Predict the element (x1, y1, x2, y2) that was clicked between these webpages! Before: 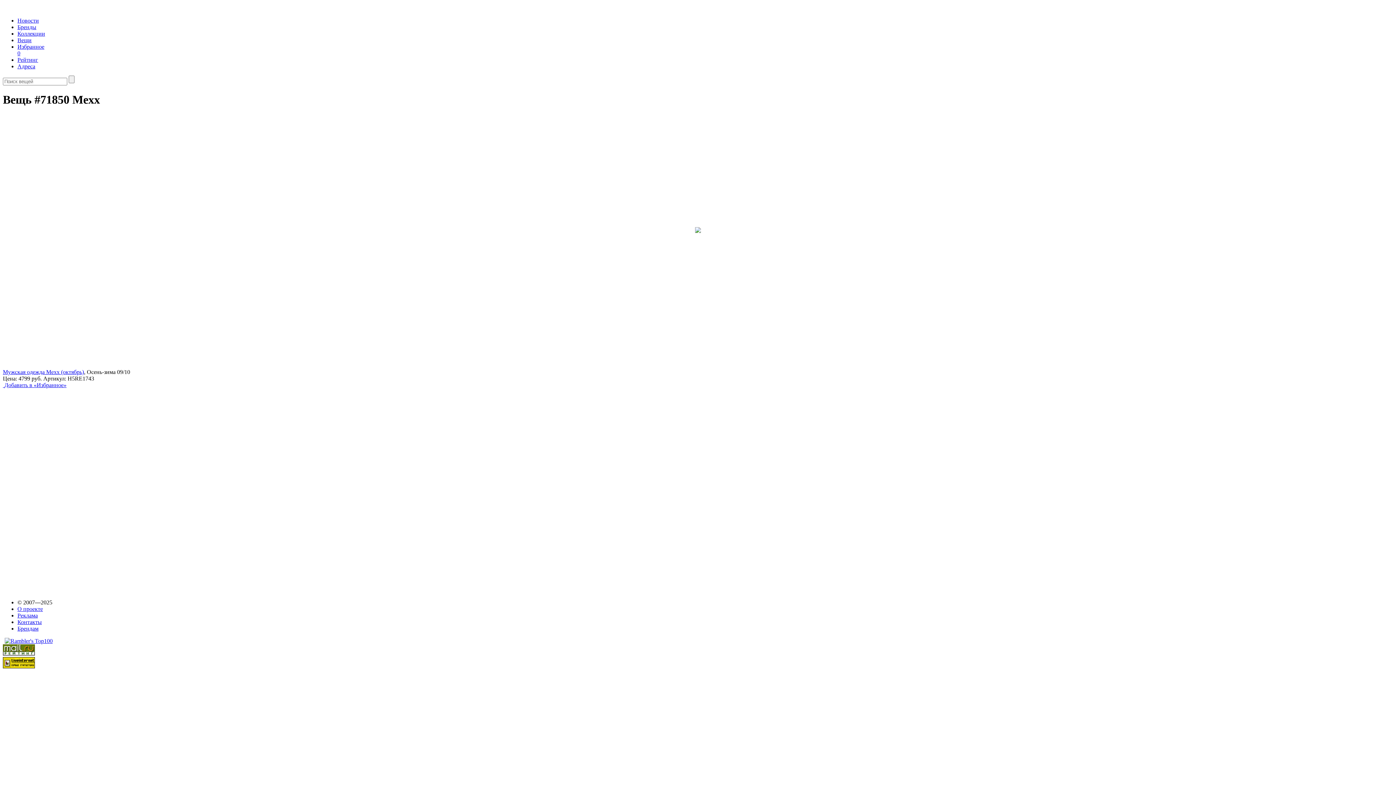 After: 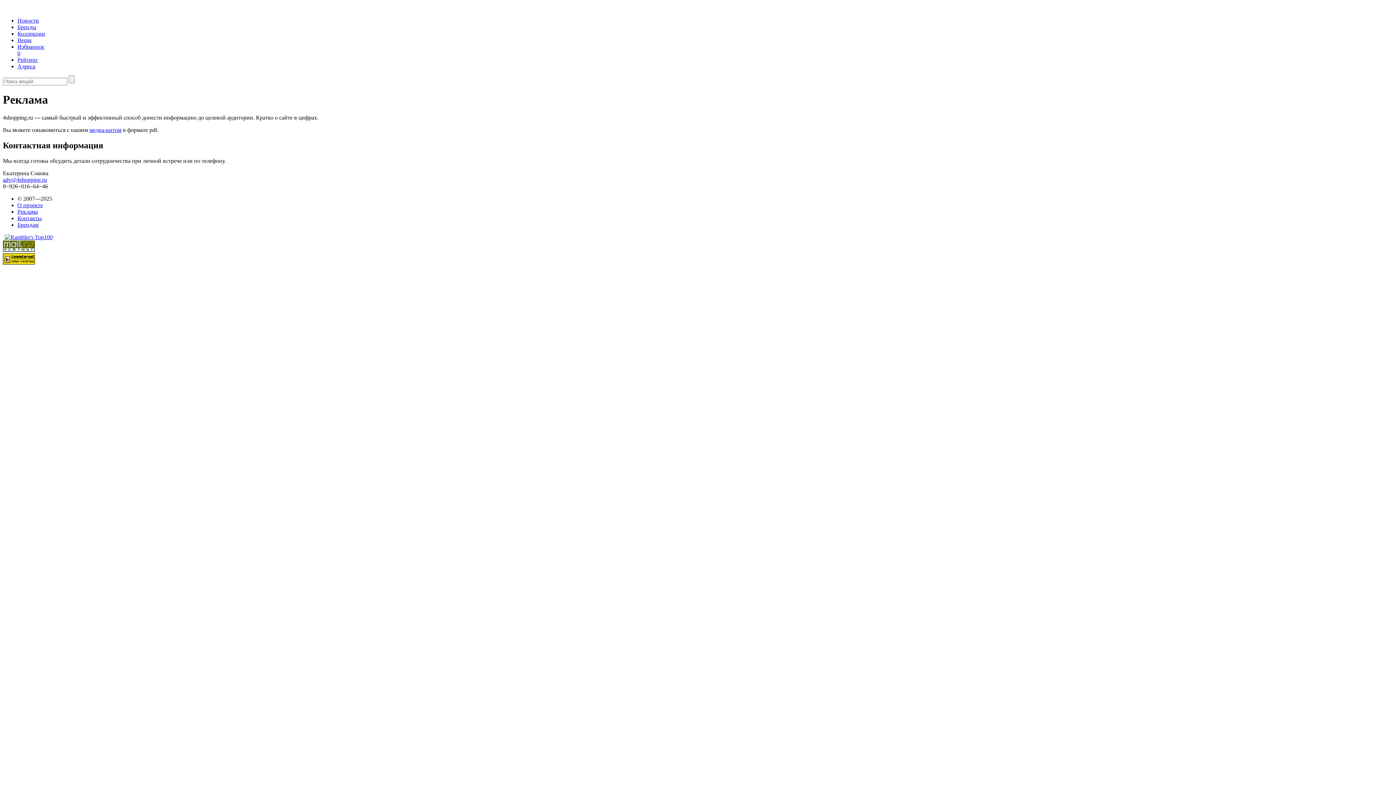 Action: bbox: (17, 612, 37, 618) label: Реклама